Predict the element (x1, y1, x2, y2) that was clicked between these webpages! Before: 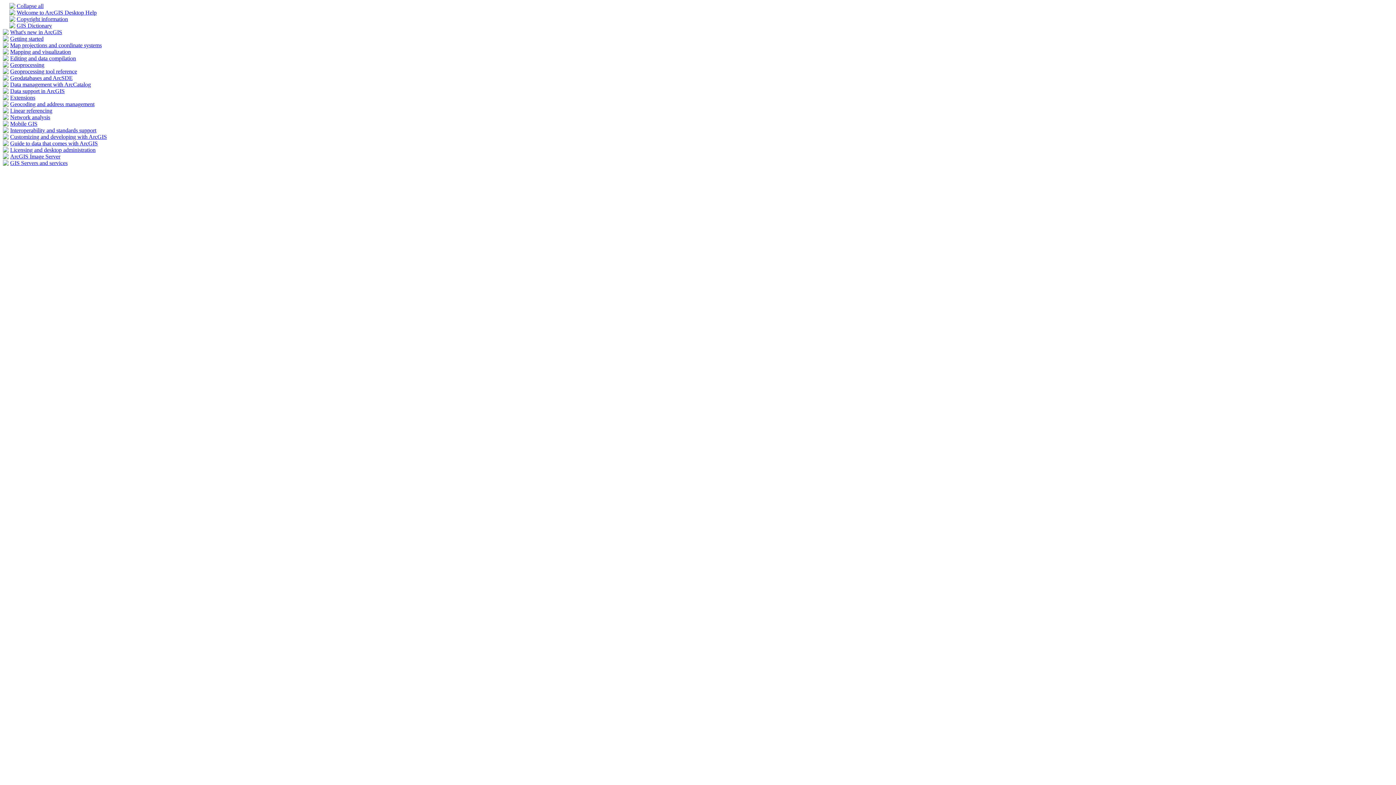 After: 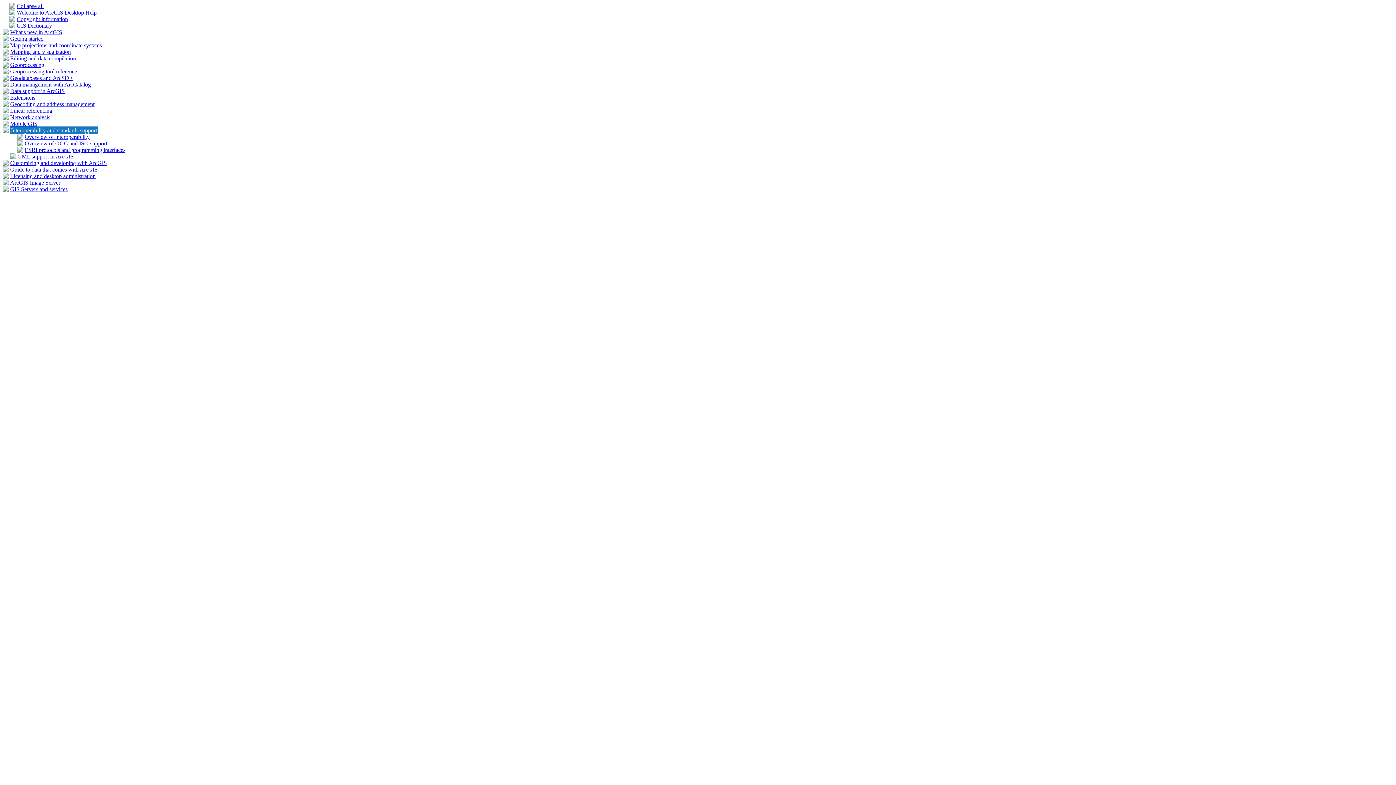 Action: bbox: (2, 128, 8, 134)